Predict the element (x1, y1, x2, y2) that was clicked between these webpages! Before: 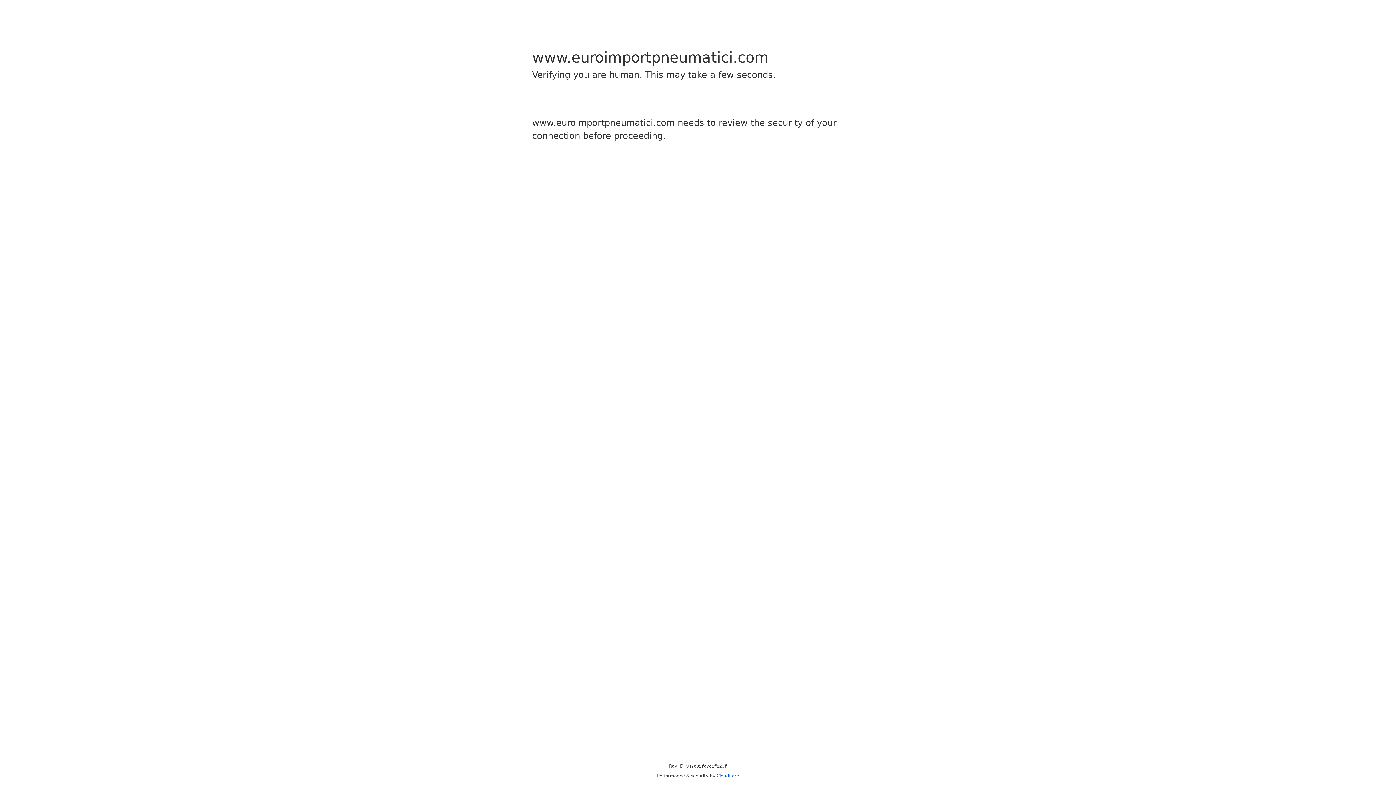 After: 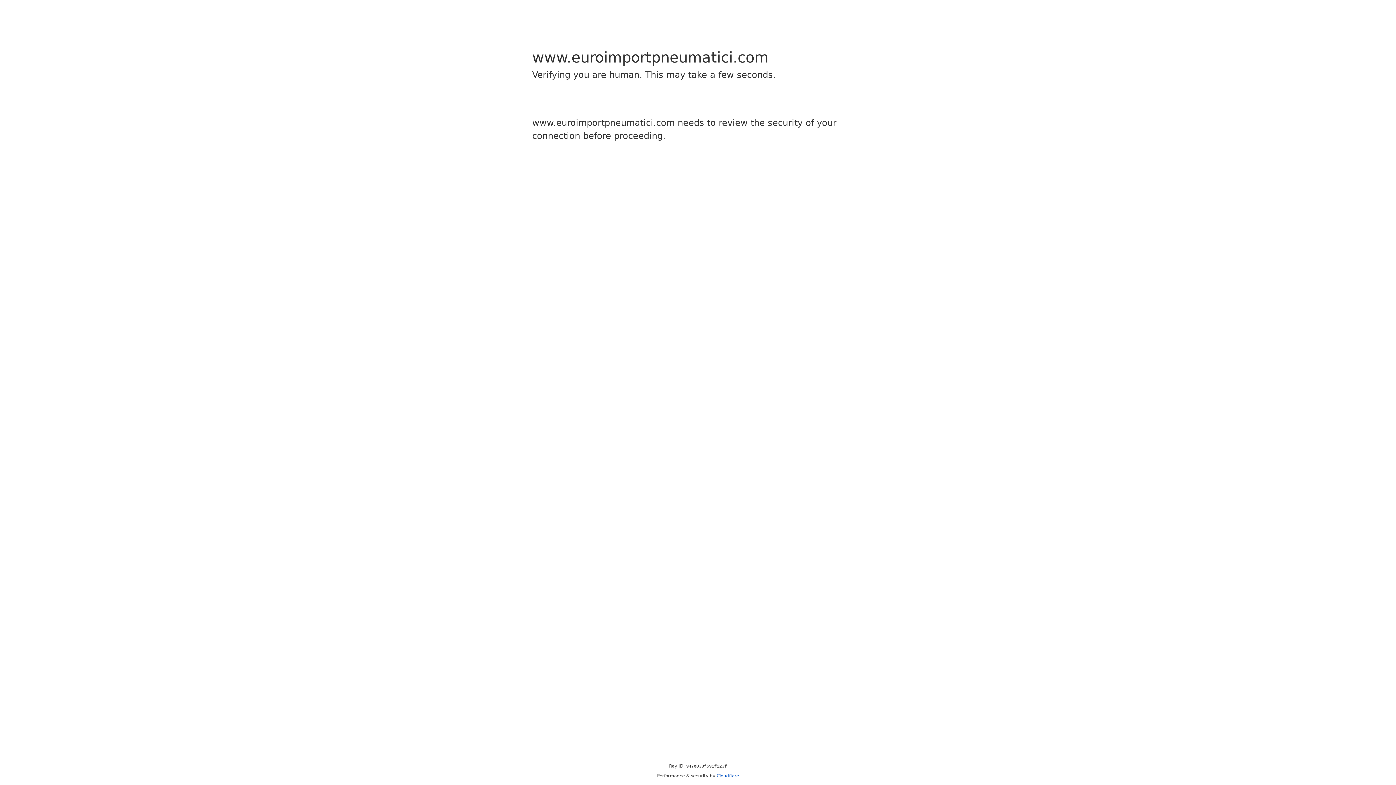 Action: bbox: (716, 773, 739, 778) label: Cloudflare